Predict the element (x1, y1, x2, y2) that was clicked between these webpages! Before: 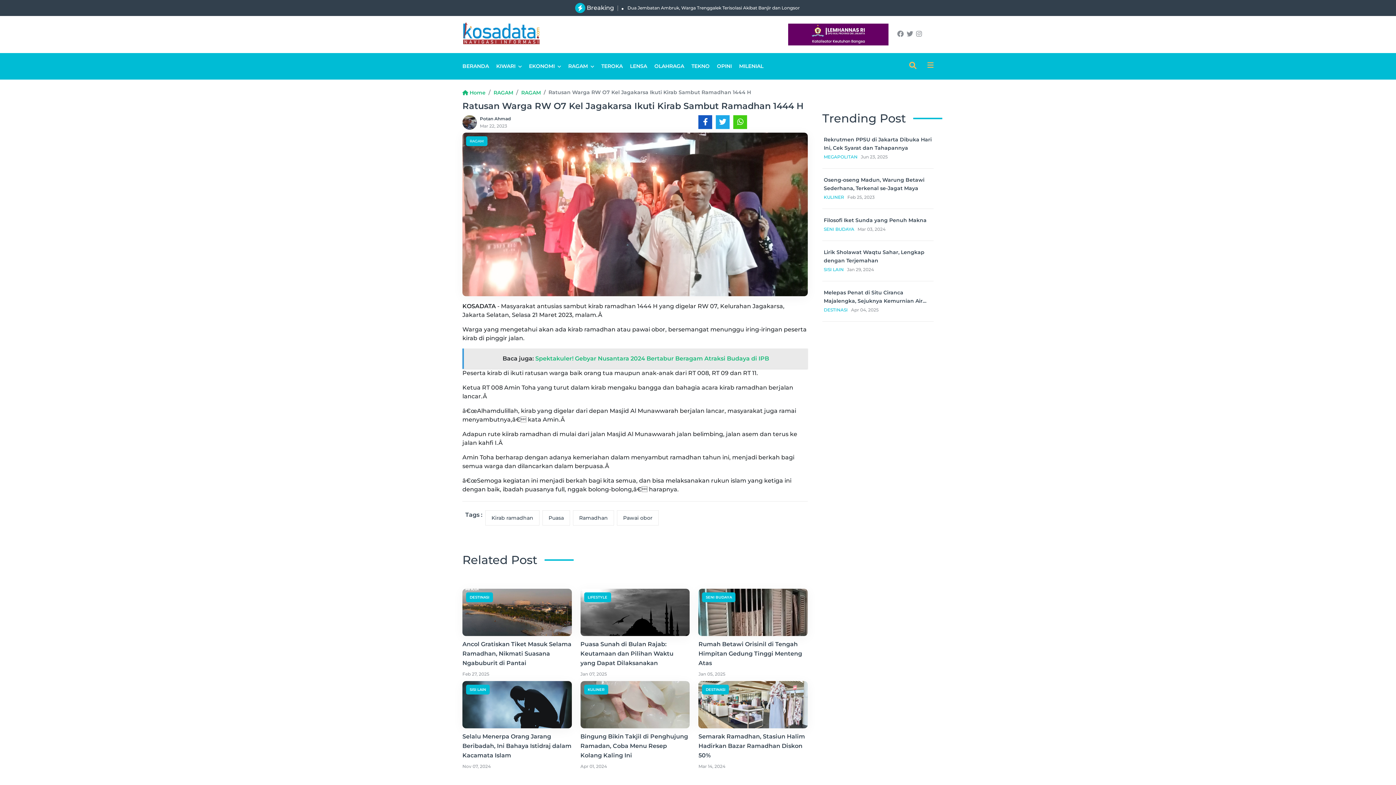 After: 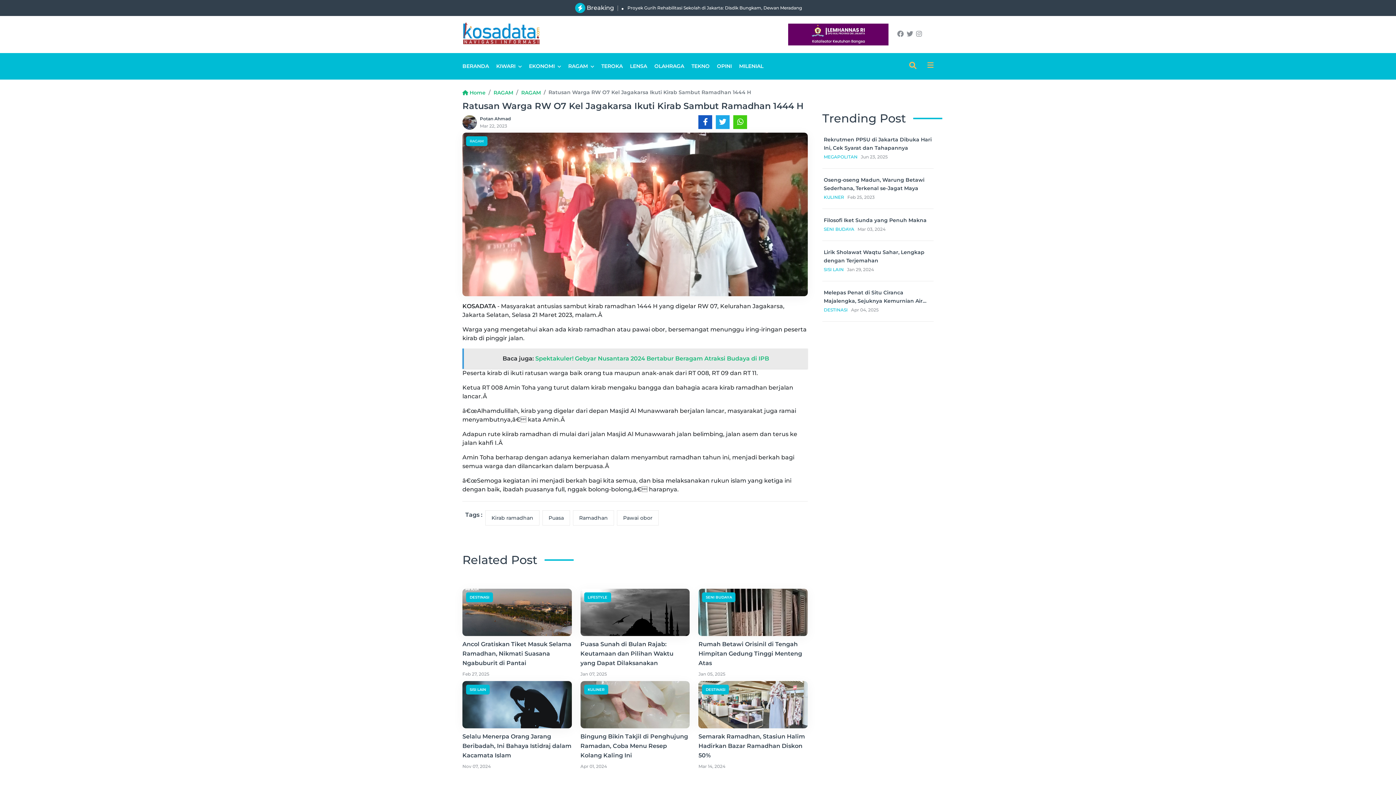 Action: bbox: (462, 118, 480, 125)